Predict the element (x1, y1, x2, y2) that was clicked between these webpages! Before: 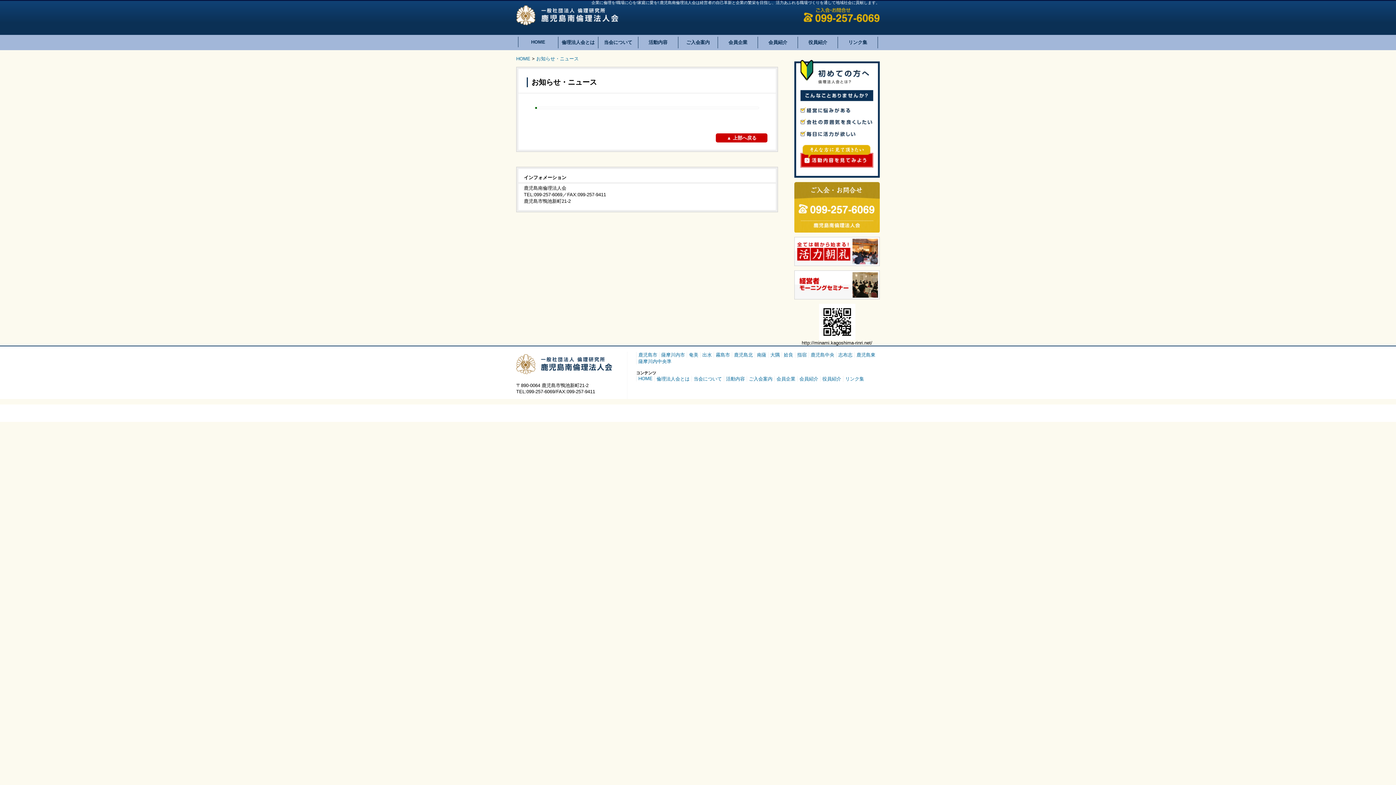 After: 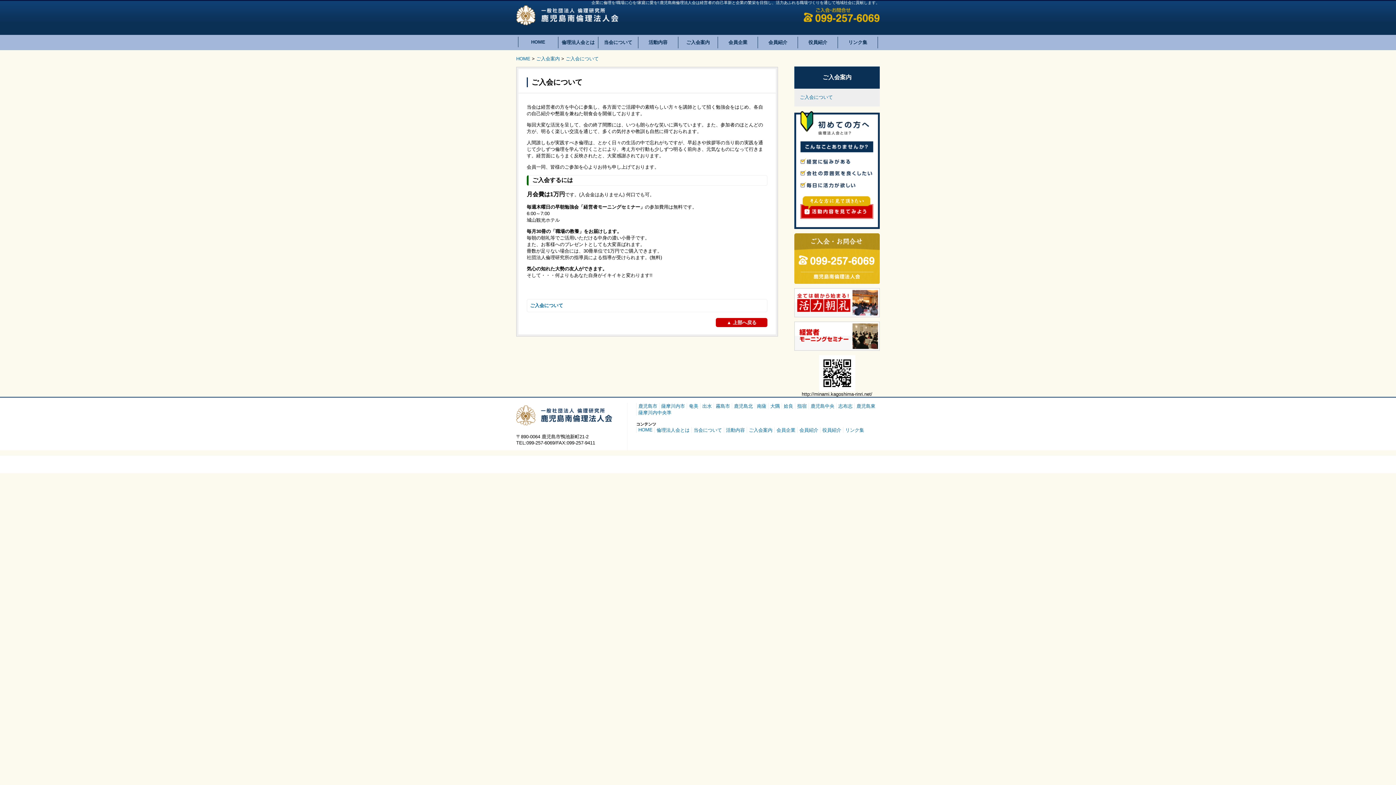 Action: label: ご入会案内 bbox: (678, 36, 717, 48)